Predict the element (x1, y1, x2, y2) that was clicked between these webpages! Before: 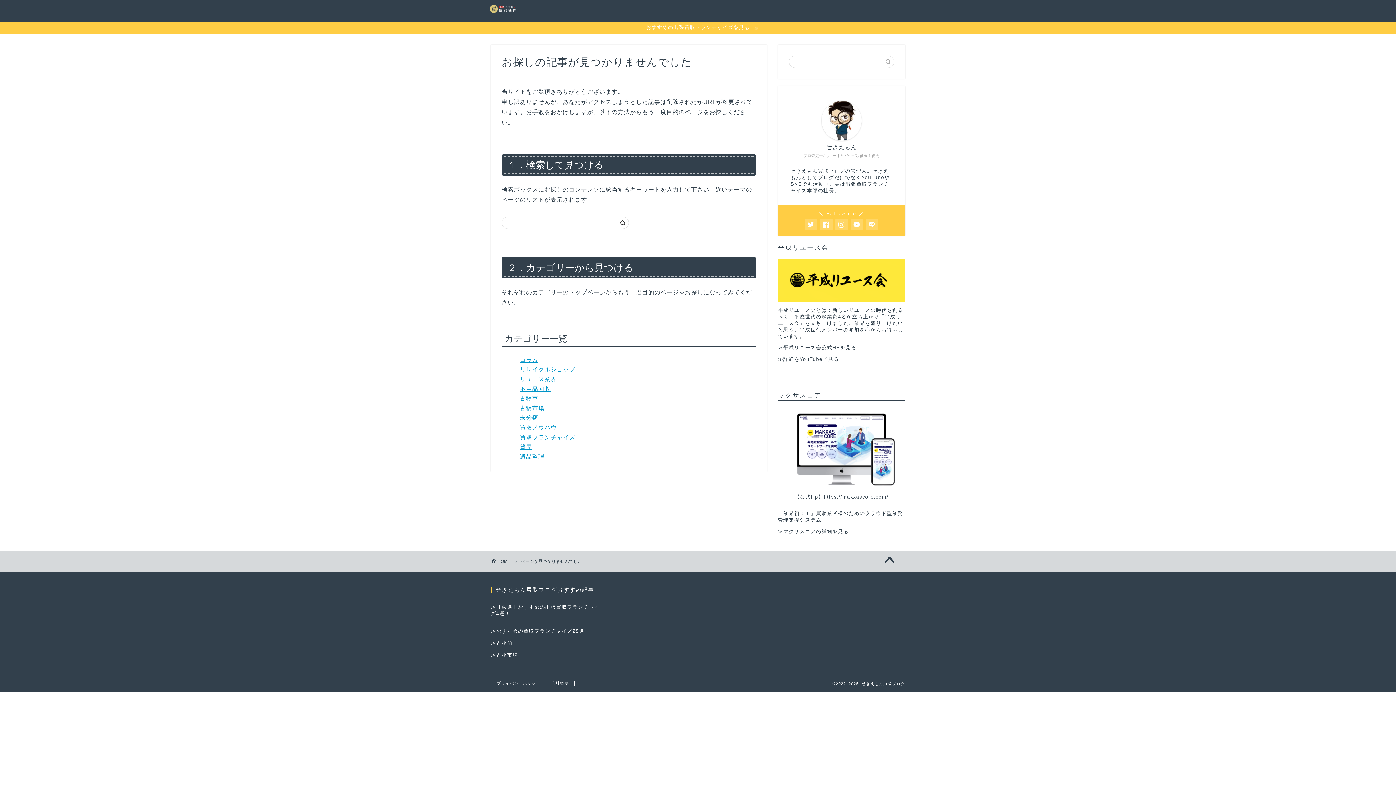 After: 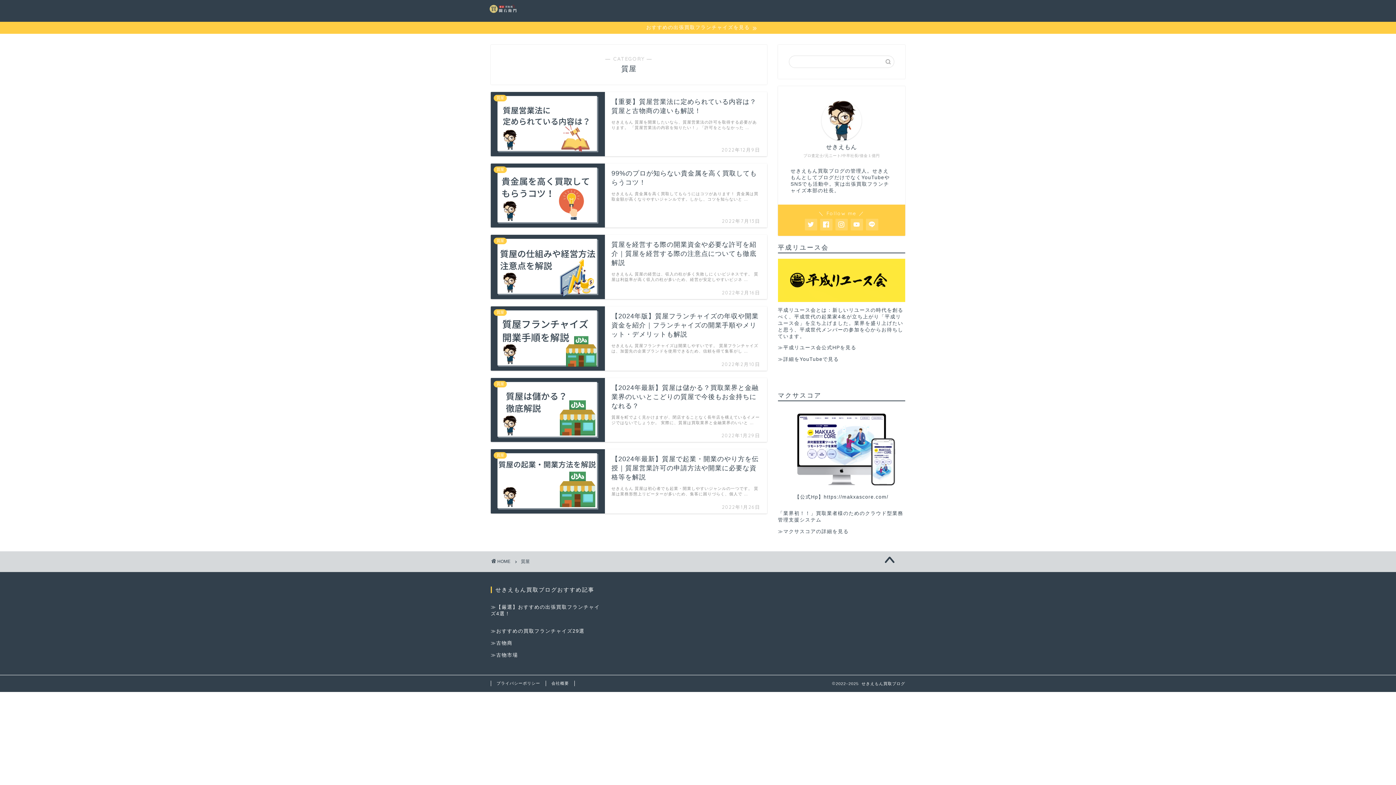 Action: label: 質屋 bbox: (520, 444, 532, 450)